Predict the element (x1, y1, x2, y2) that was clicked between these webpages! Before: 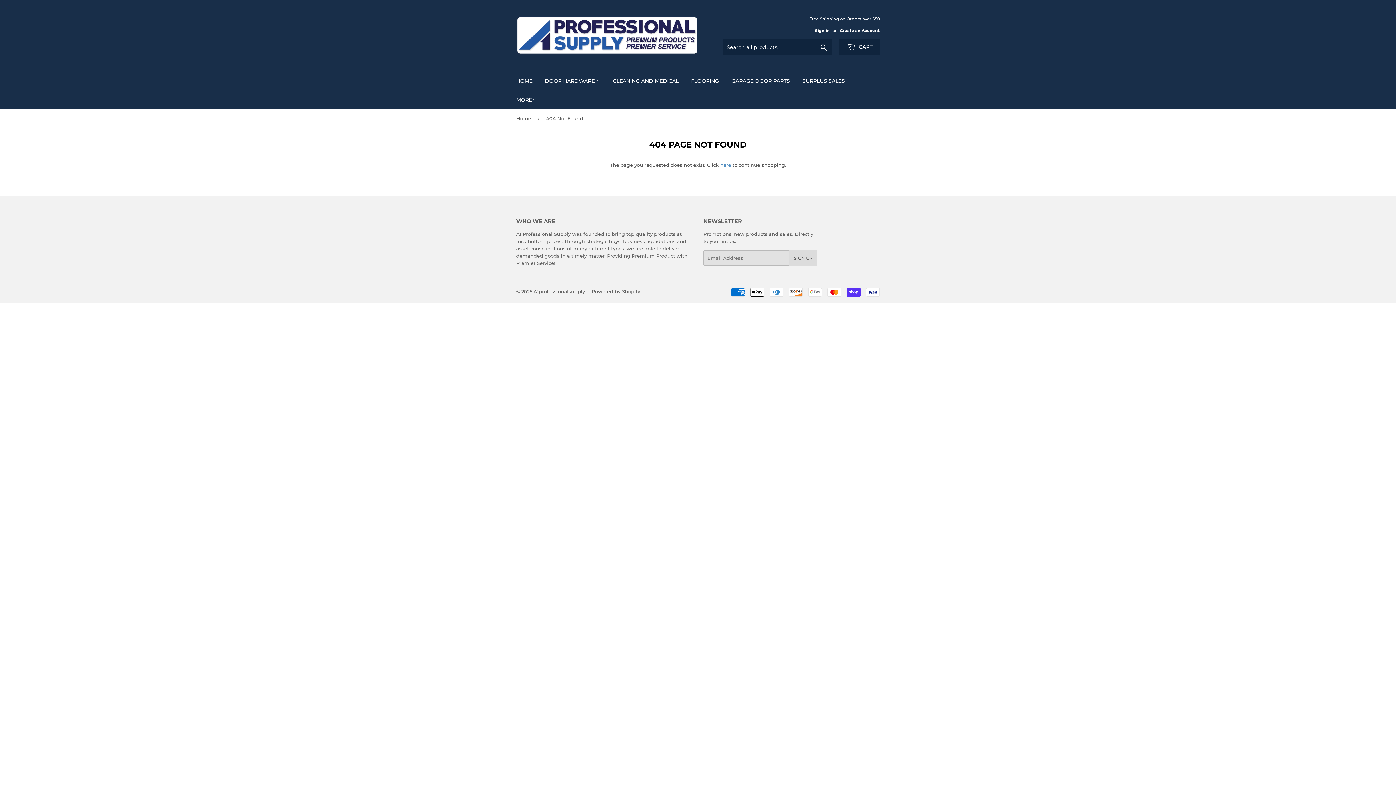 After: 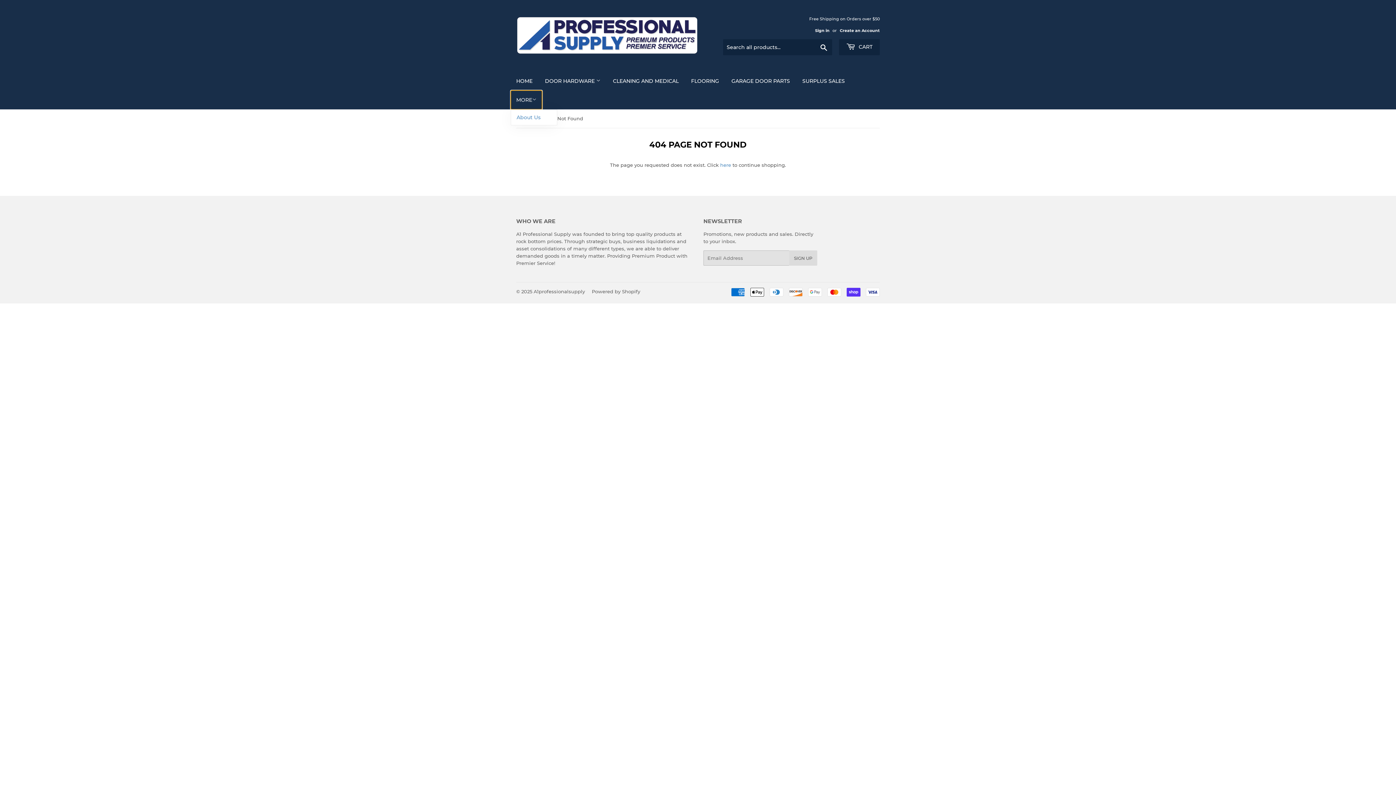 Action: bbox: (510, 90, 542, 109) label: MORE